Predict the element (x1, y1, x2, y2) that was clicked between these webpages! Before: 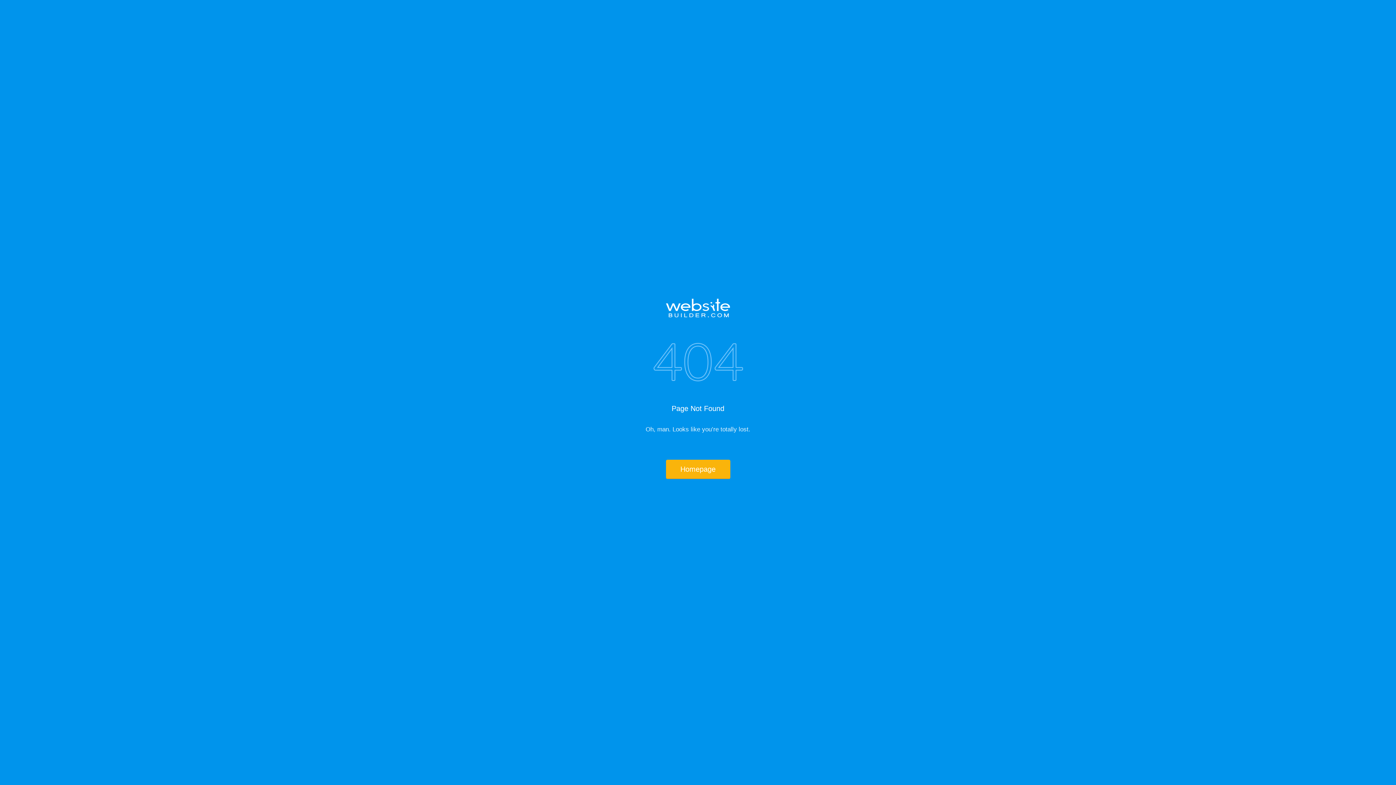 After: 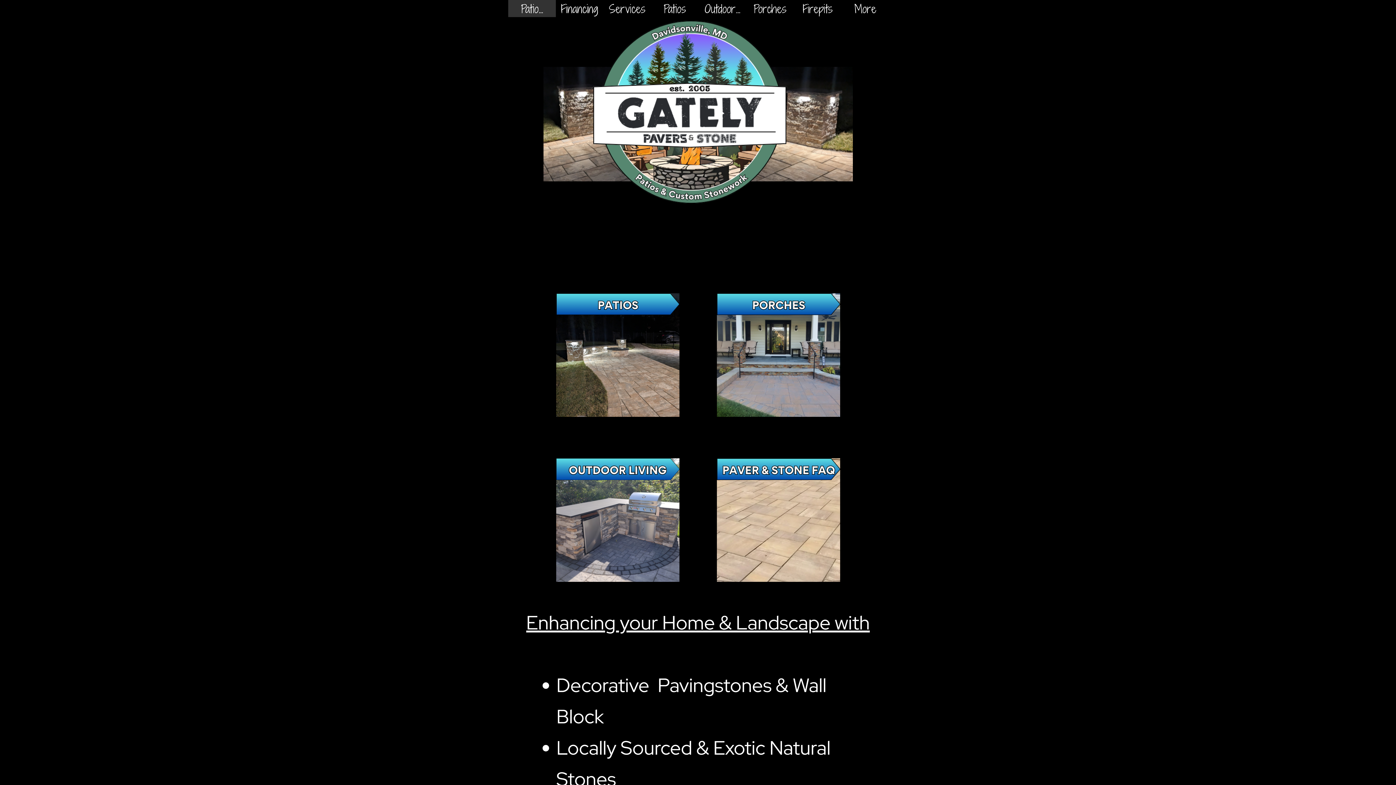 Action: label: Homepage bbox: (666, 460, 730, 479)